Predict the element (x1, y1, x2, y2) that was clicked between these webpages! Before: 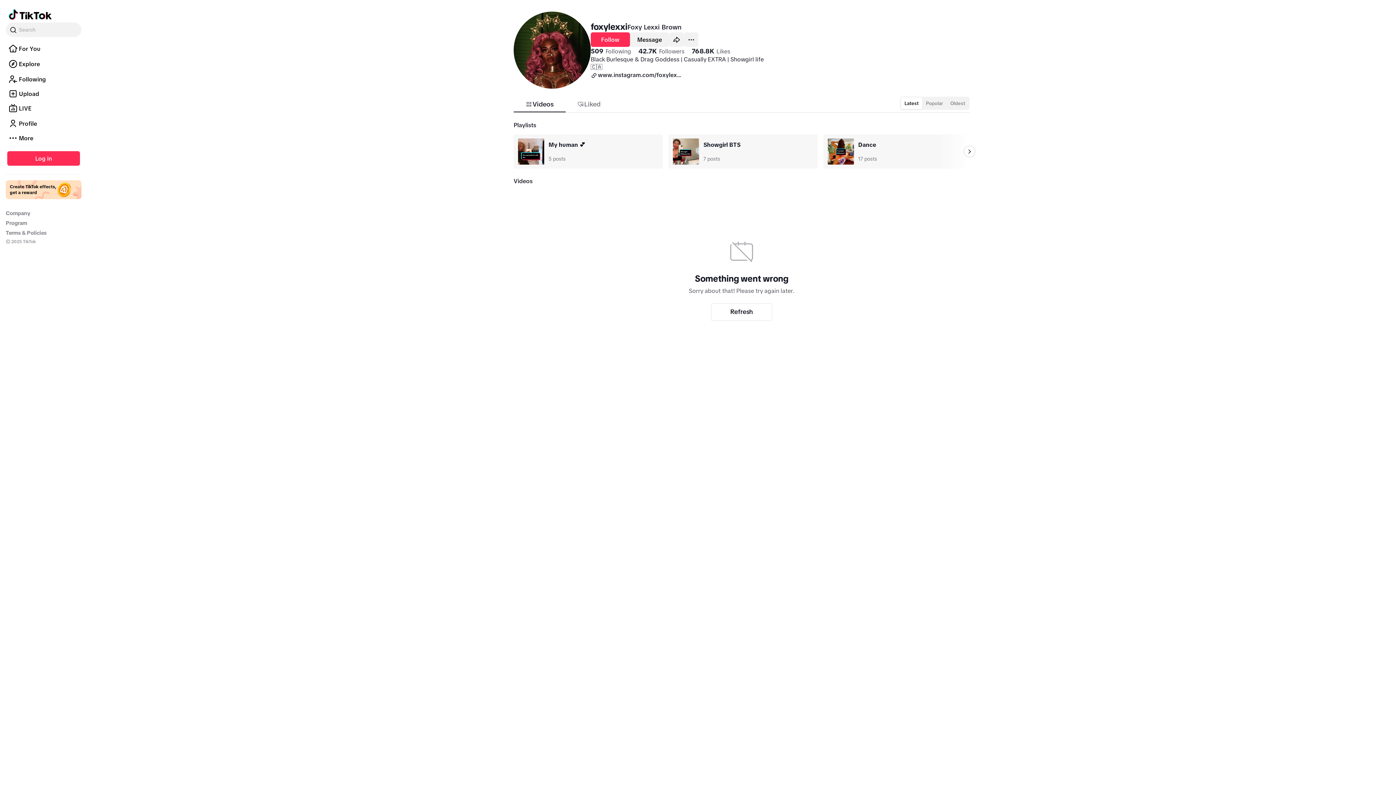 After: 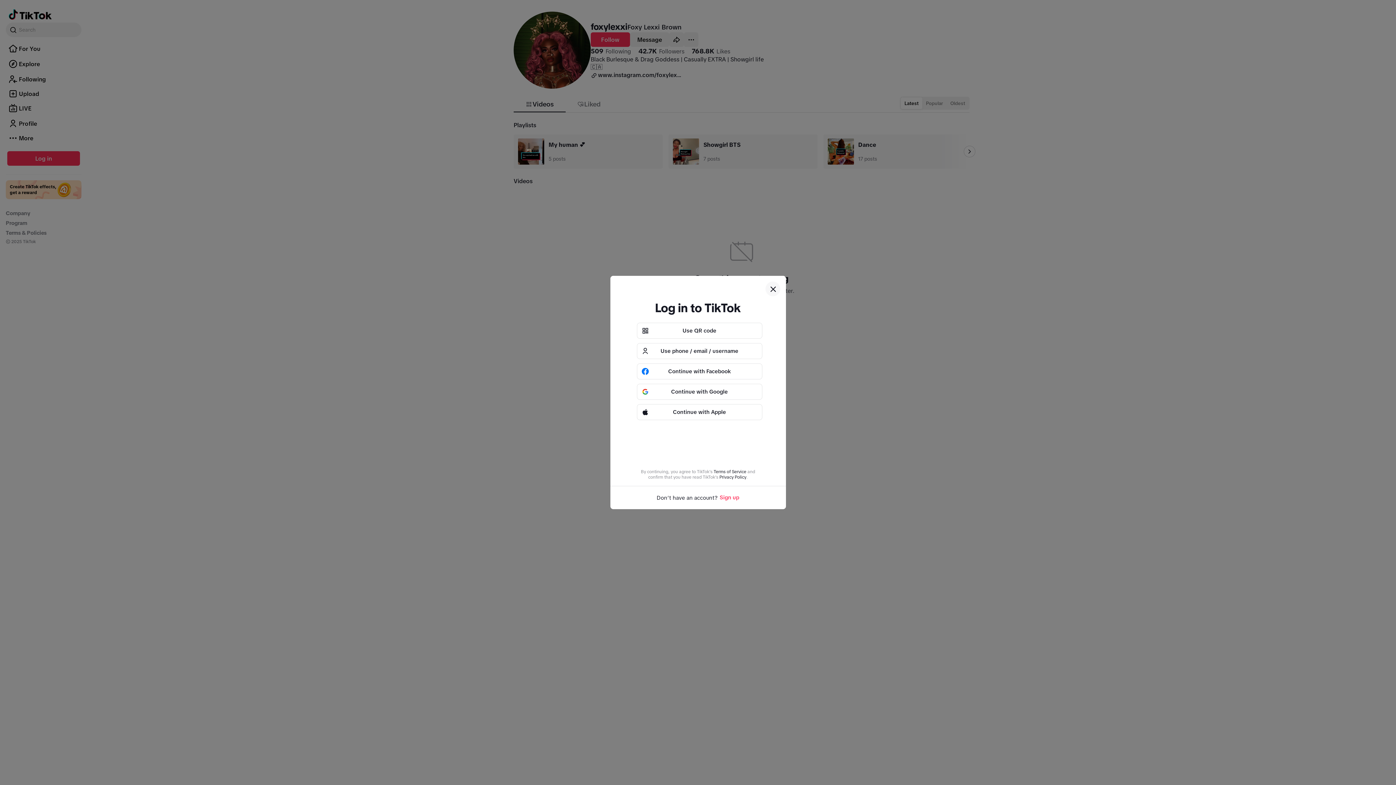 Action: label: Log in bbox: (7, 151, 80, 165)